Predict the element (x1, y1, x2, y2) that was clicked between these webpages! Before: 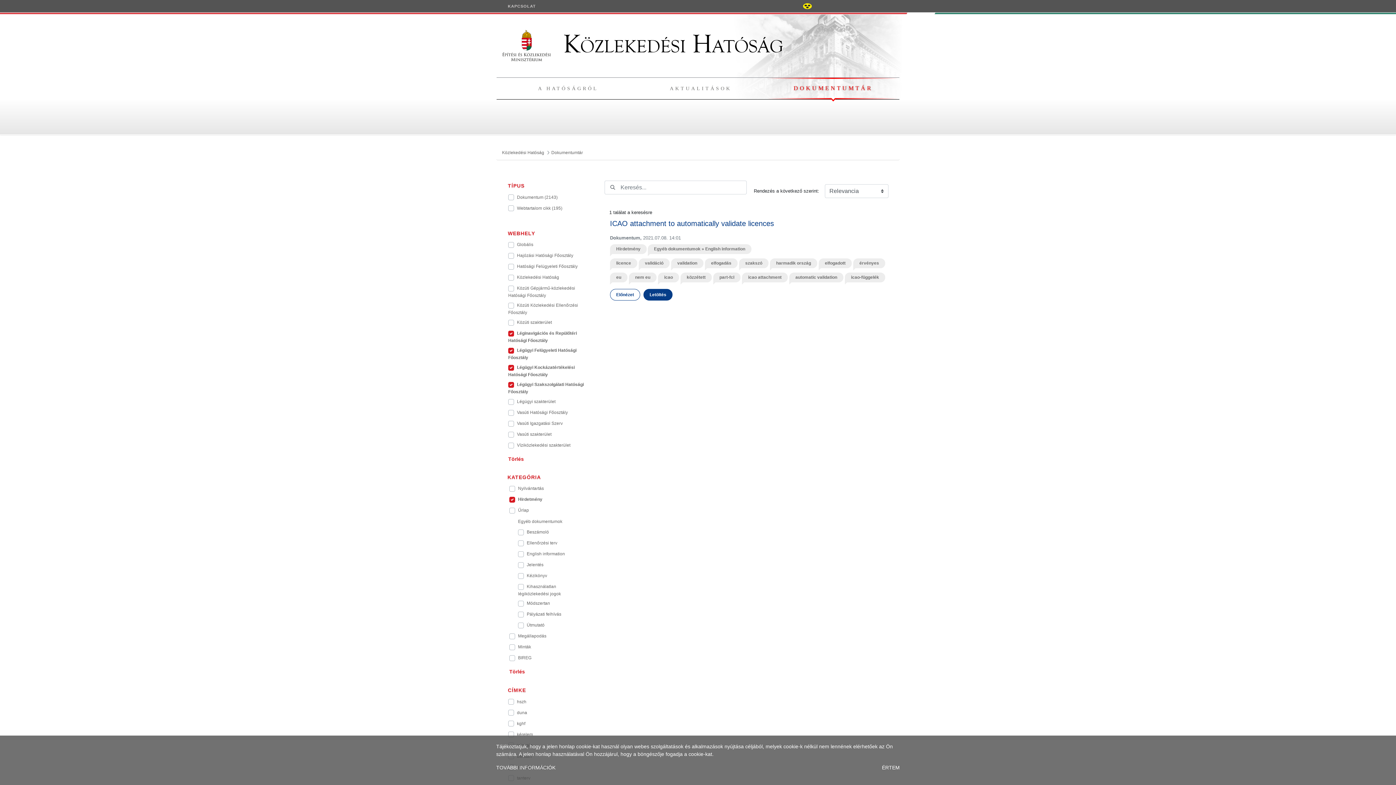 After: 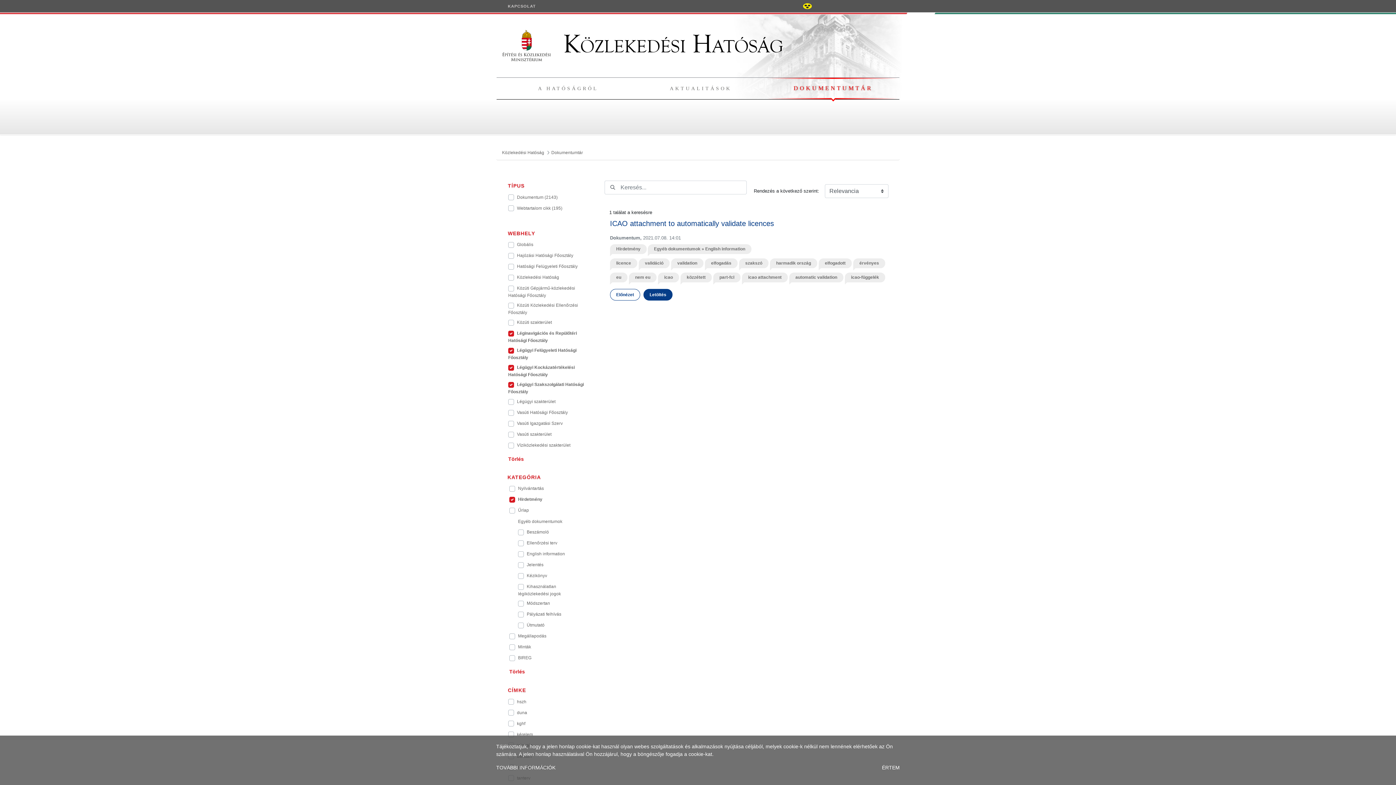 Action: bbox: (607, 182, 618, 192) label: Elküldés